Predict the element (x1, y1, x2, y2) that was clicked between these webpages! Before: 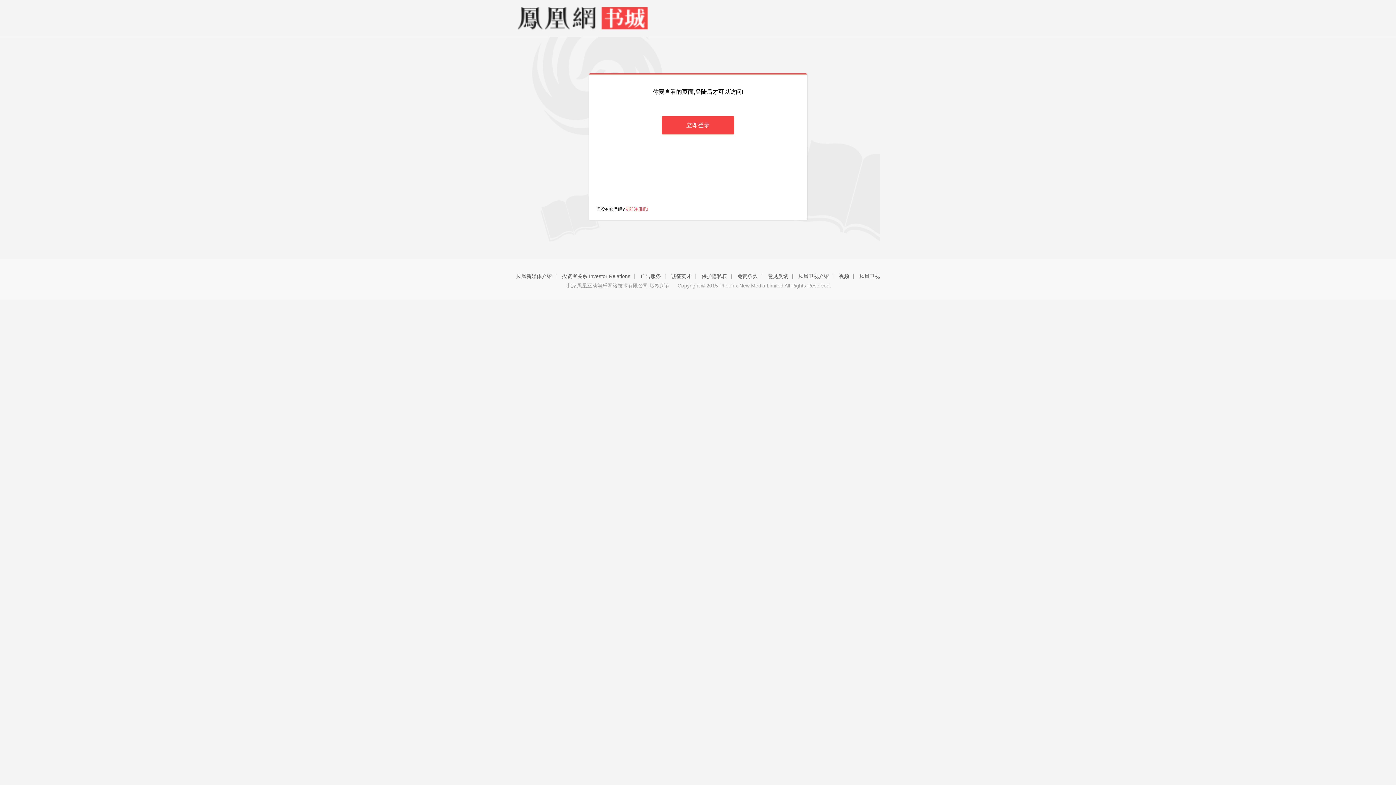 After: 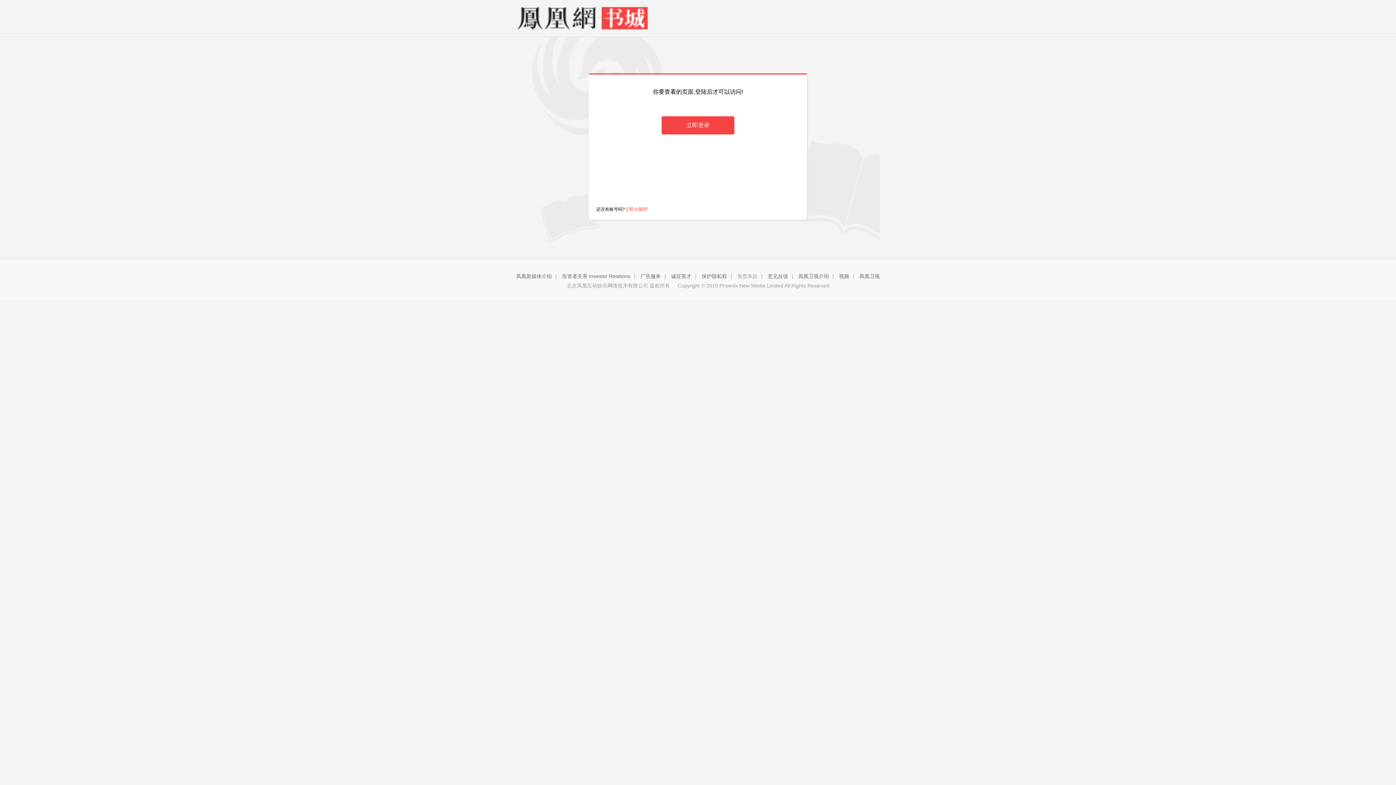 Action: bbox: (737, 273, 757, 279) label: 免责条款